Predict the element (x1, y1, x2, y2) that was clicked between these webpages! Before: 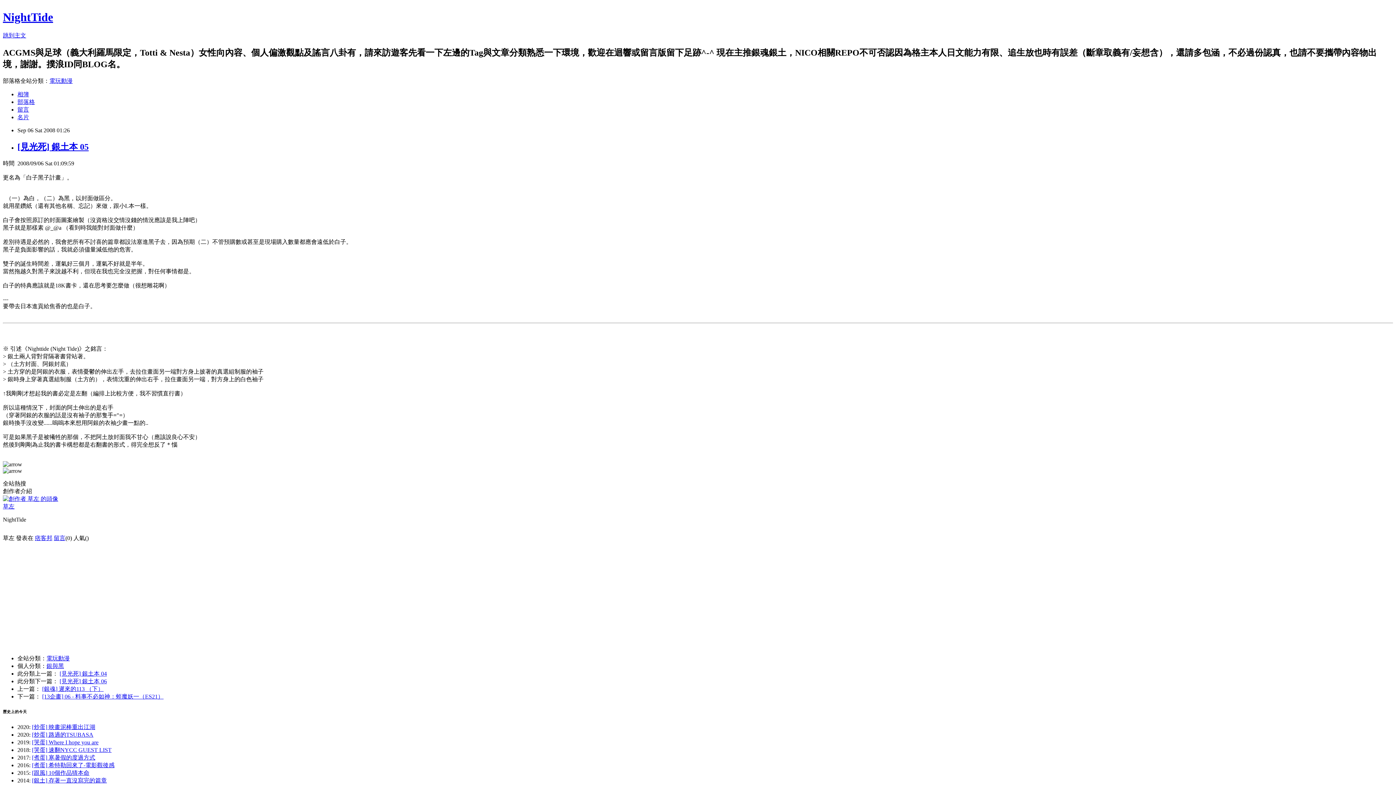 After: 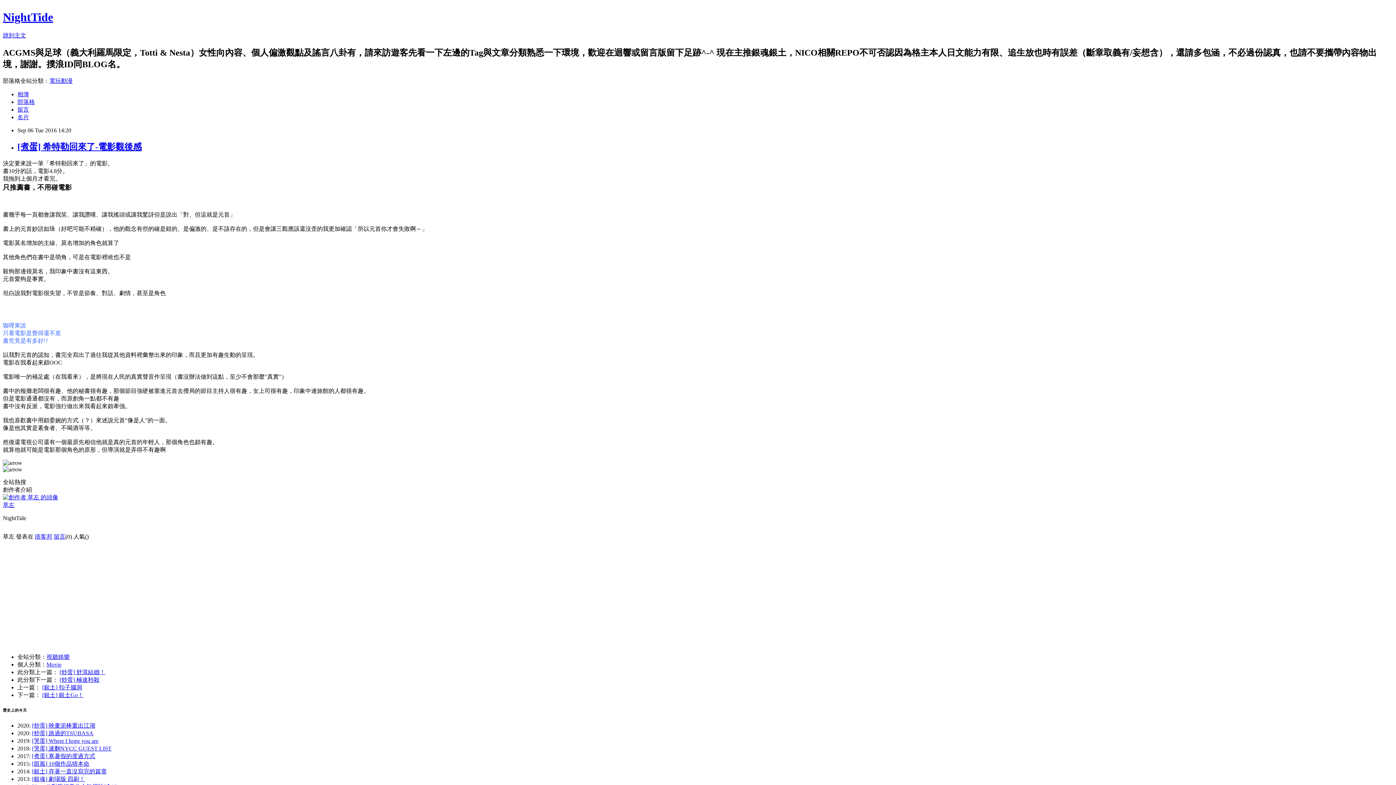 Action: bbox: (32, 762, 114, 768) label: [煮蛋] 希特勒回來了-電影觀後感